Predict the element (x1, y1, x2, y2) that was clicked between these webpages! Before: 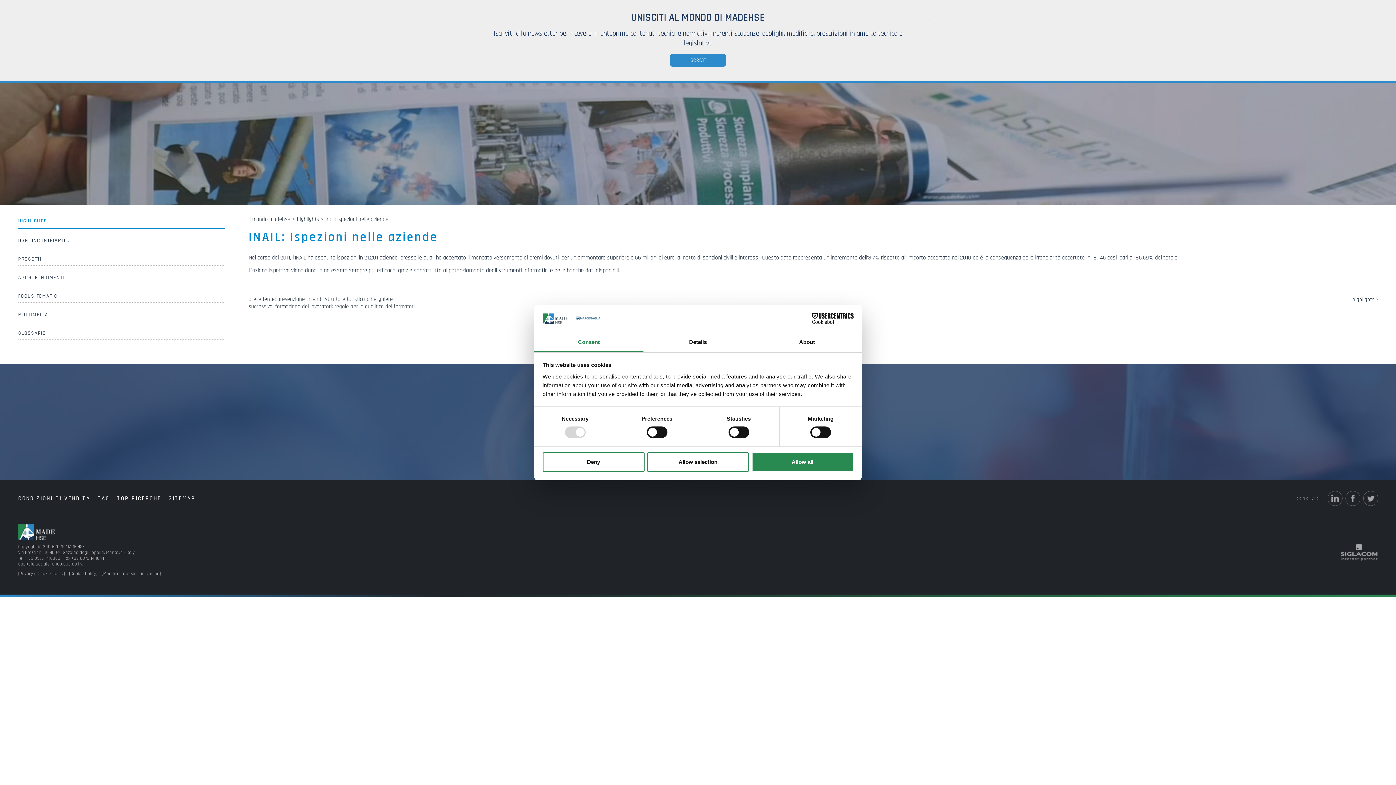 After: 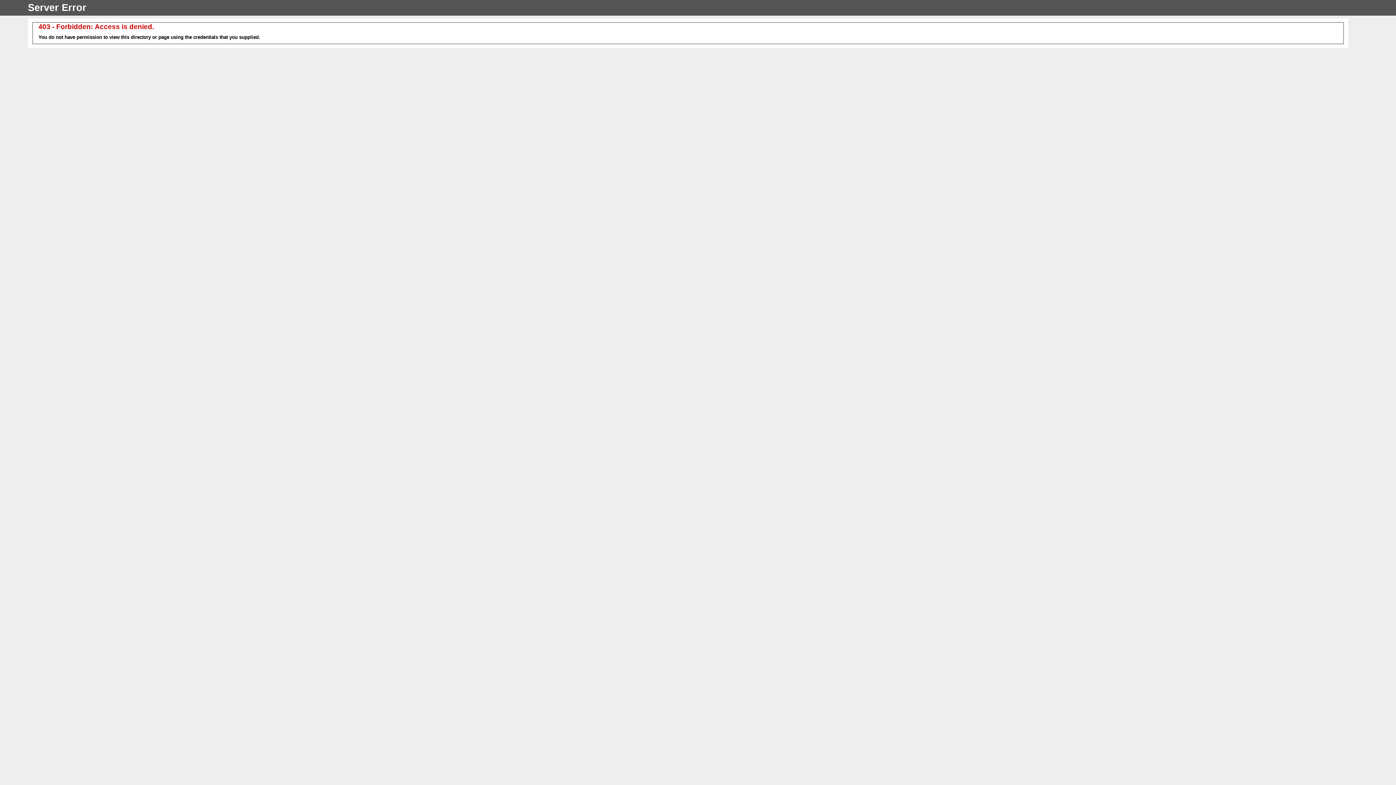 Action: label: [Cookie Policy] bbox: (69, 570, 97, 576)